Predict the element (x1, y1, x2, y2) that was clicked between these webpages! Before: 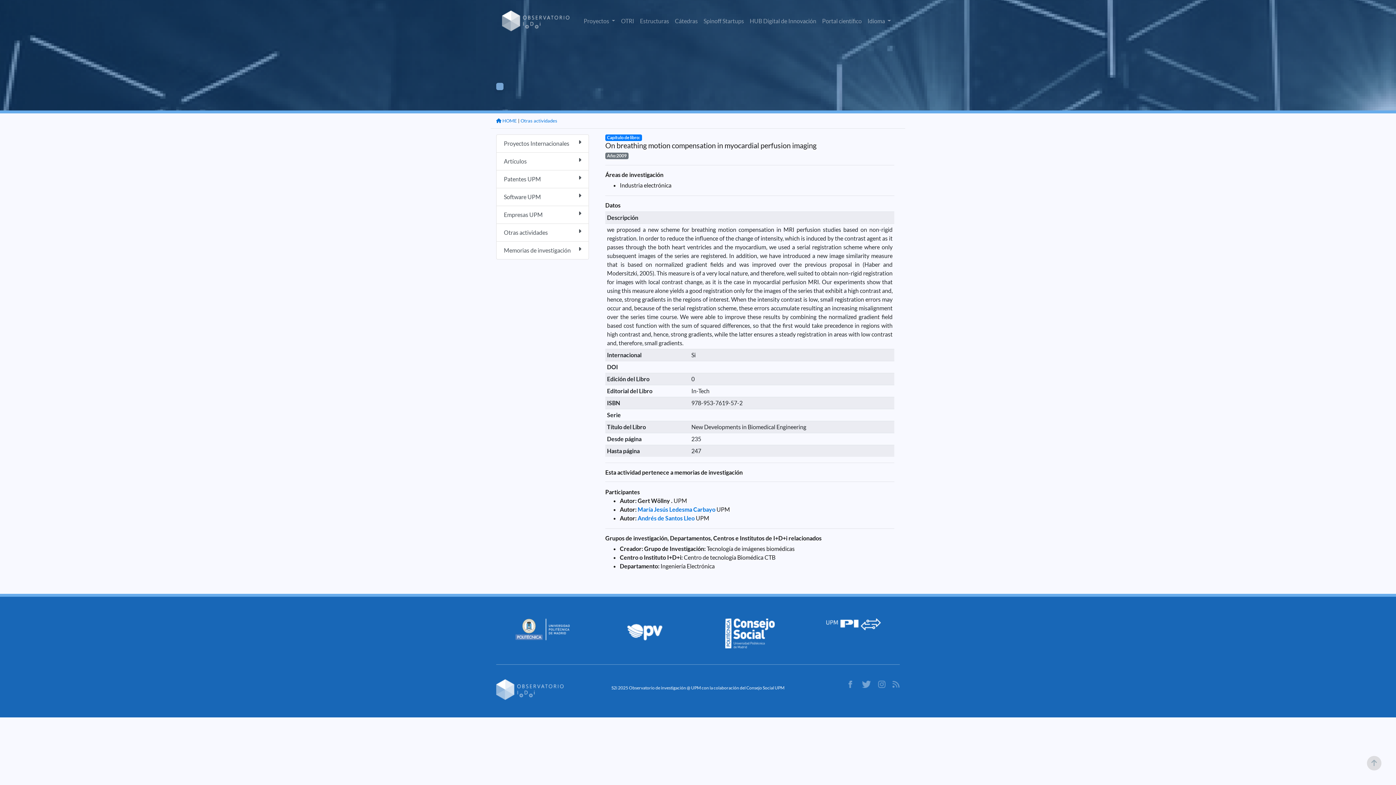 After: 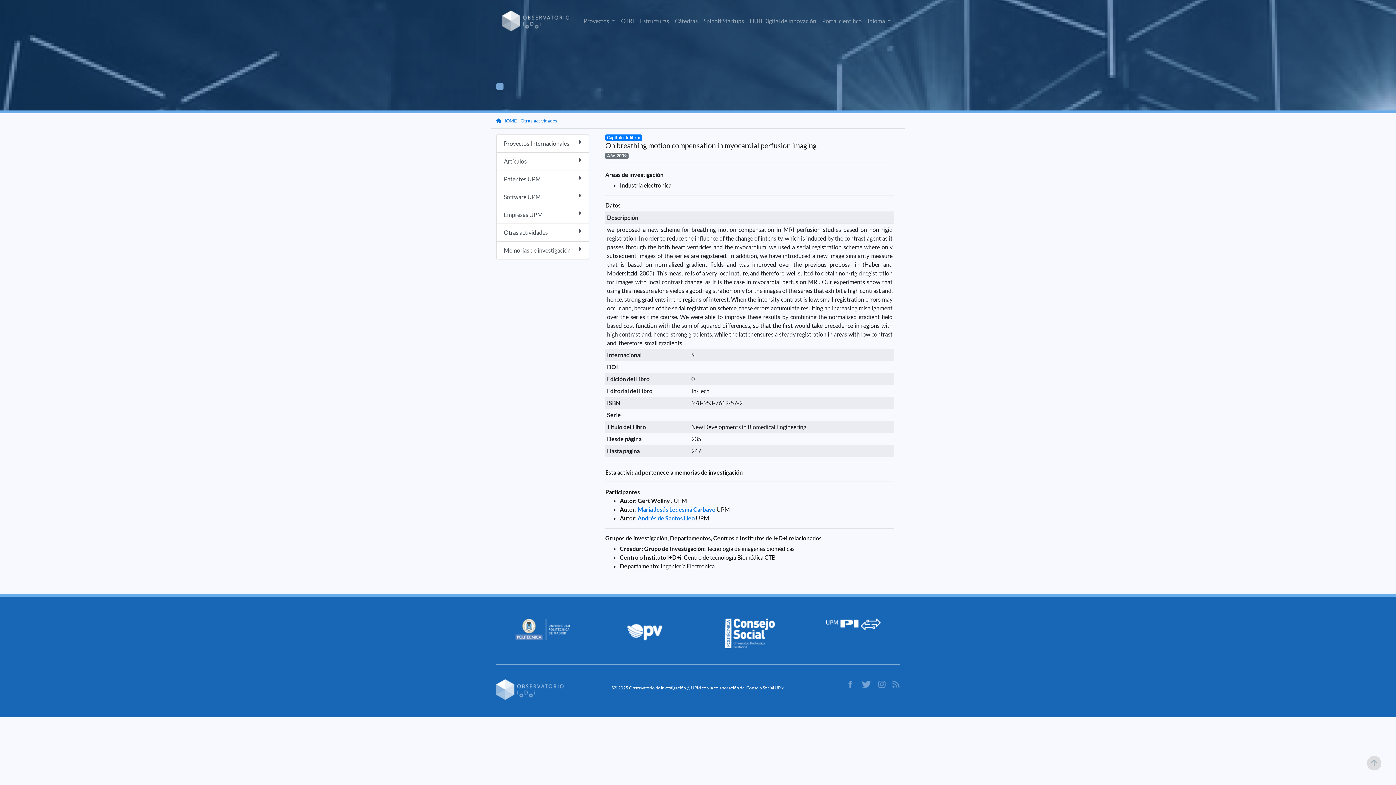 Action: bbox: (515, 625, 569, 632)